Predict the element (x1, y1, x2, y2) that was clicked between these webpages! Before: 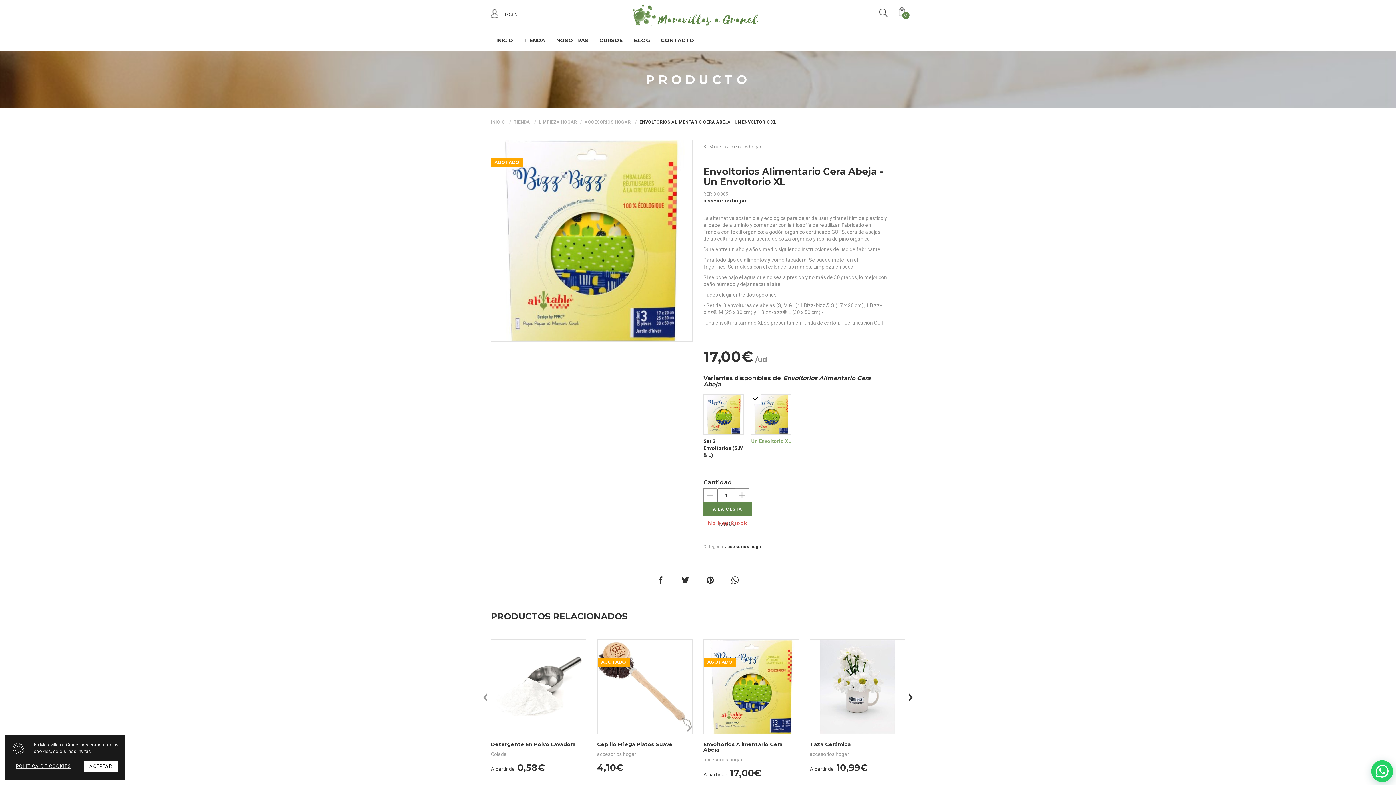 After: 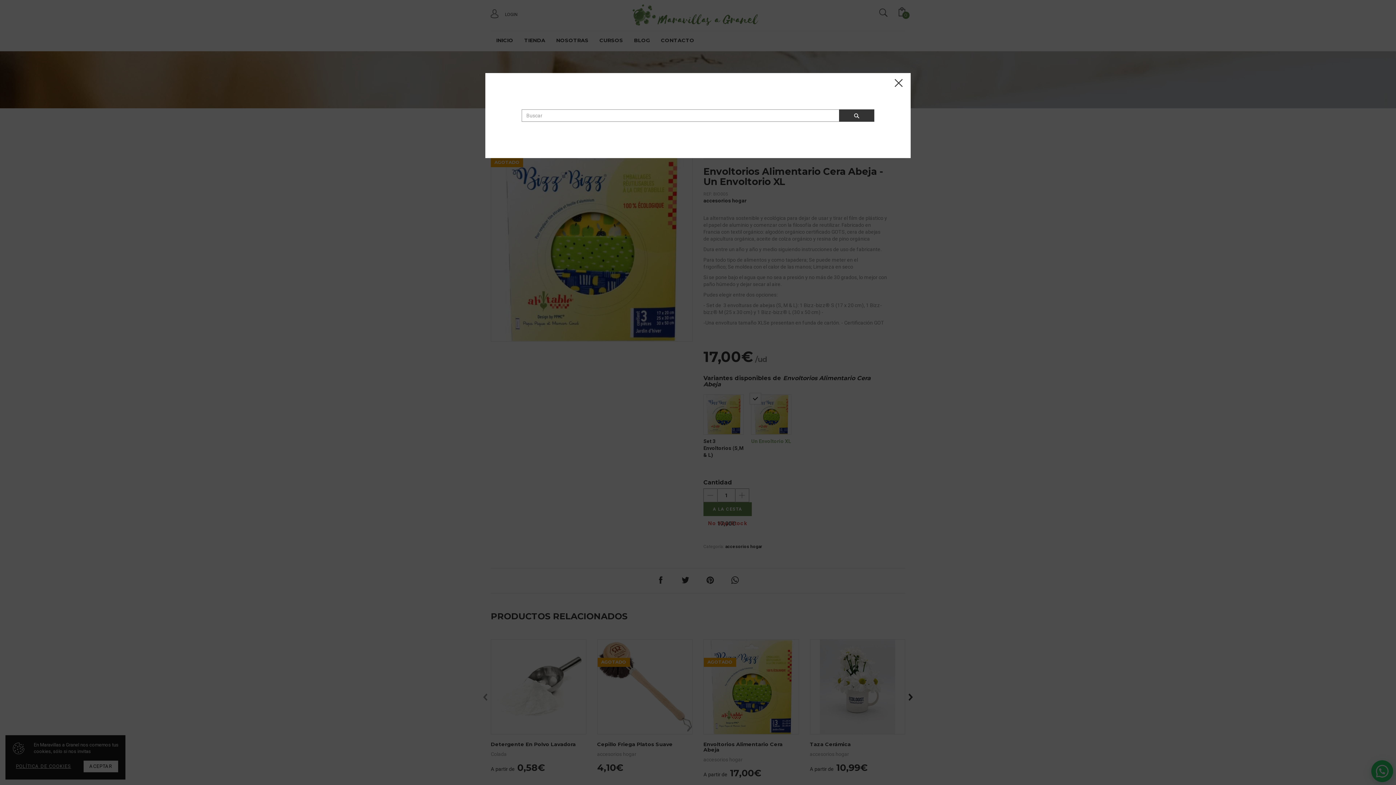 Action: label: BUSCAR bbox: (873, 0, 893, 29)